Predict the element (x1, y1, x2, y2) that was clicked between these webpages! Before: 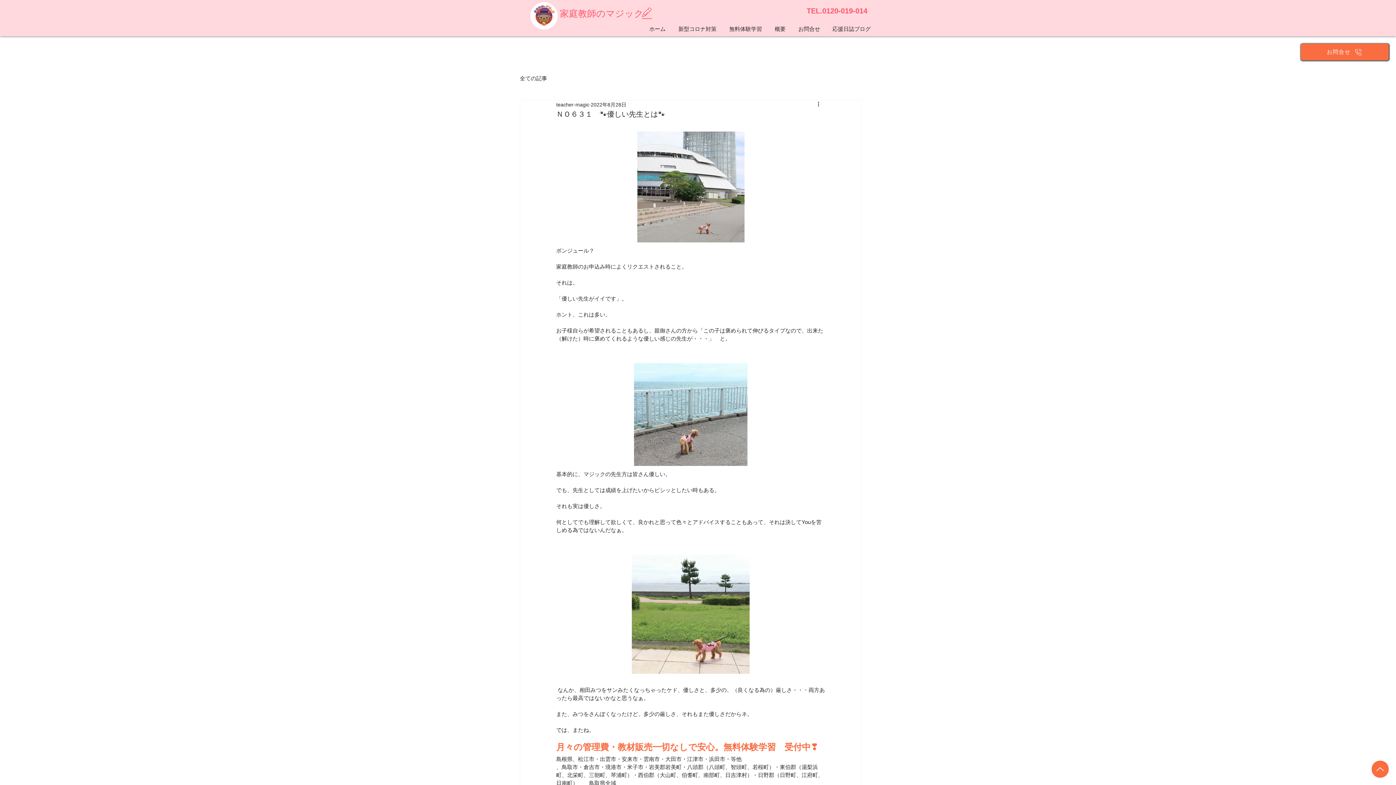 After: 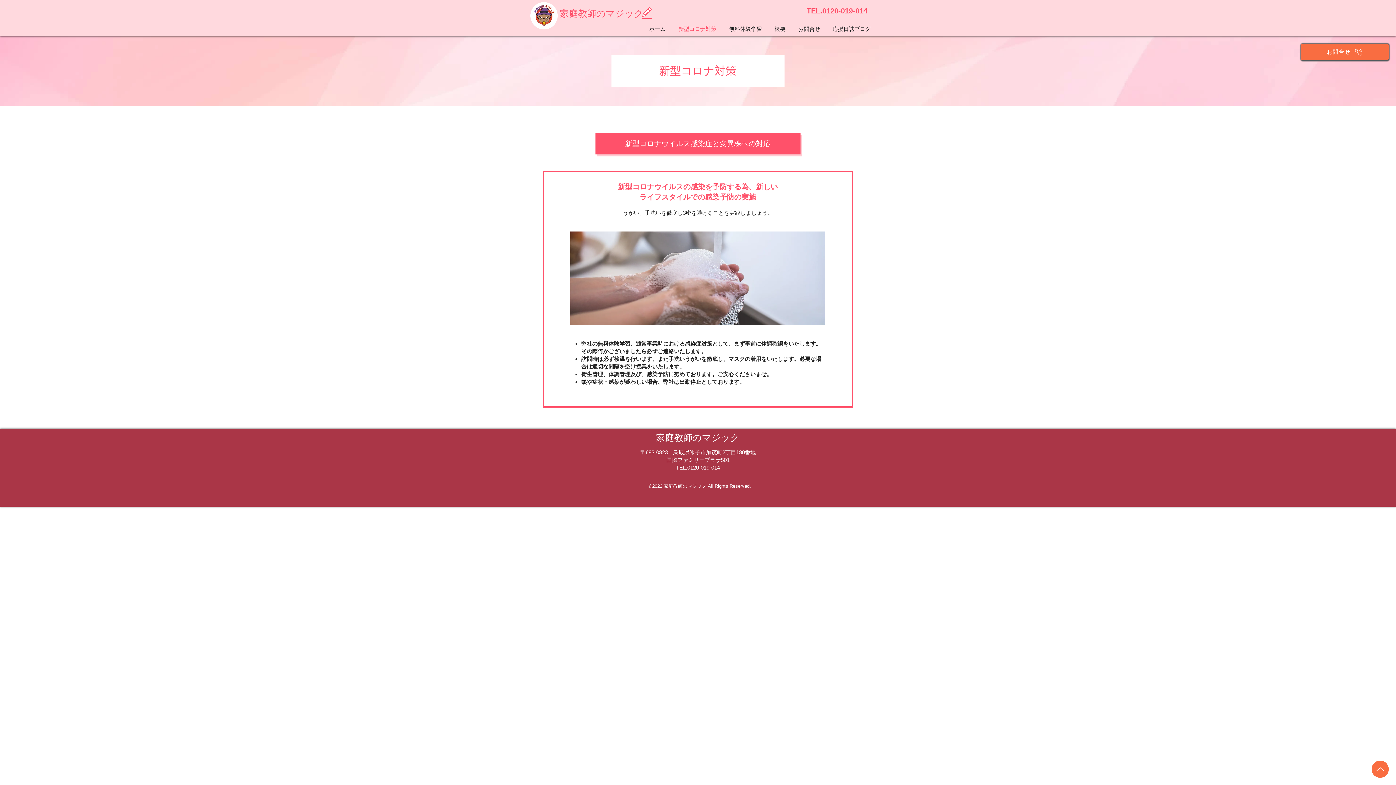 Action: label: 新型コロナ対策 bbox: (671, 22, 722, 34)